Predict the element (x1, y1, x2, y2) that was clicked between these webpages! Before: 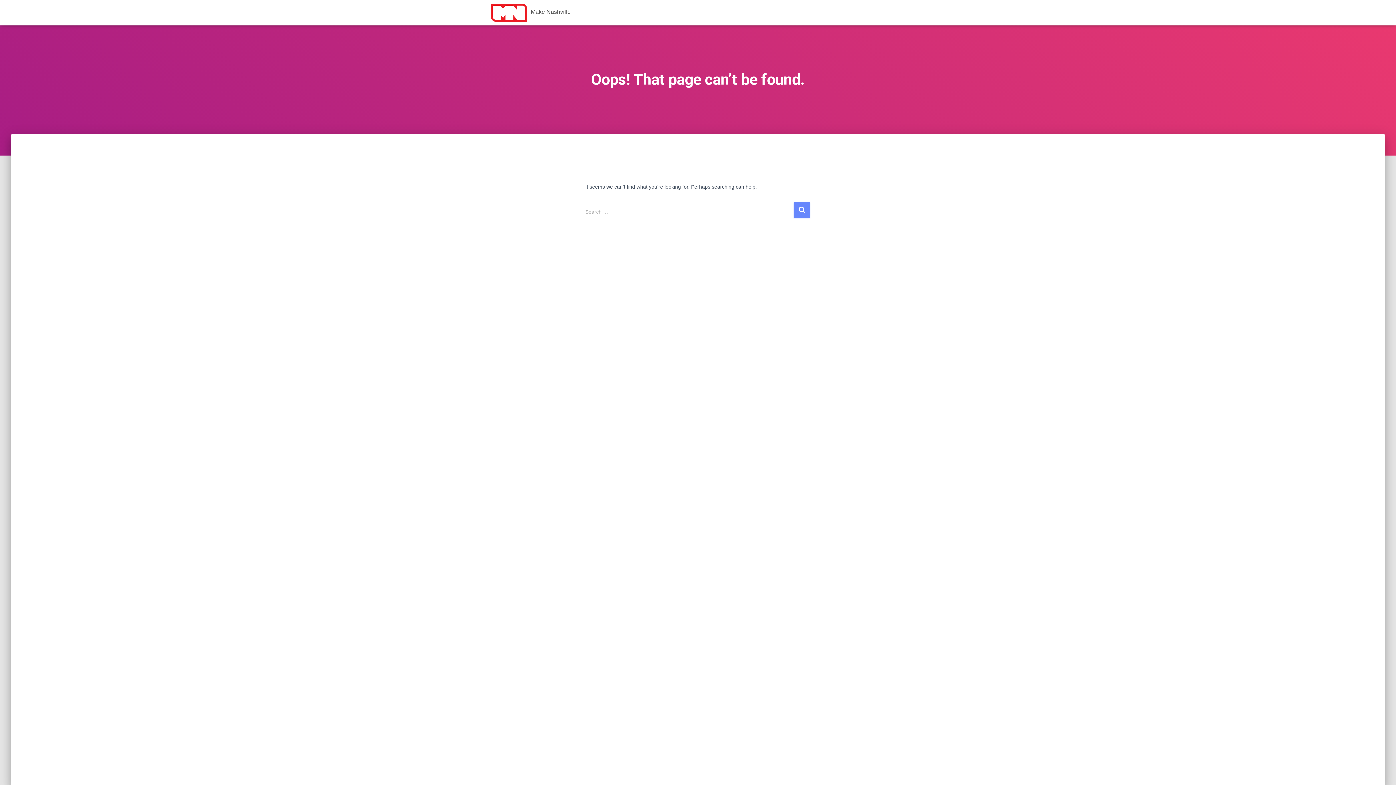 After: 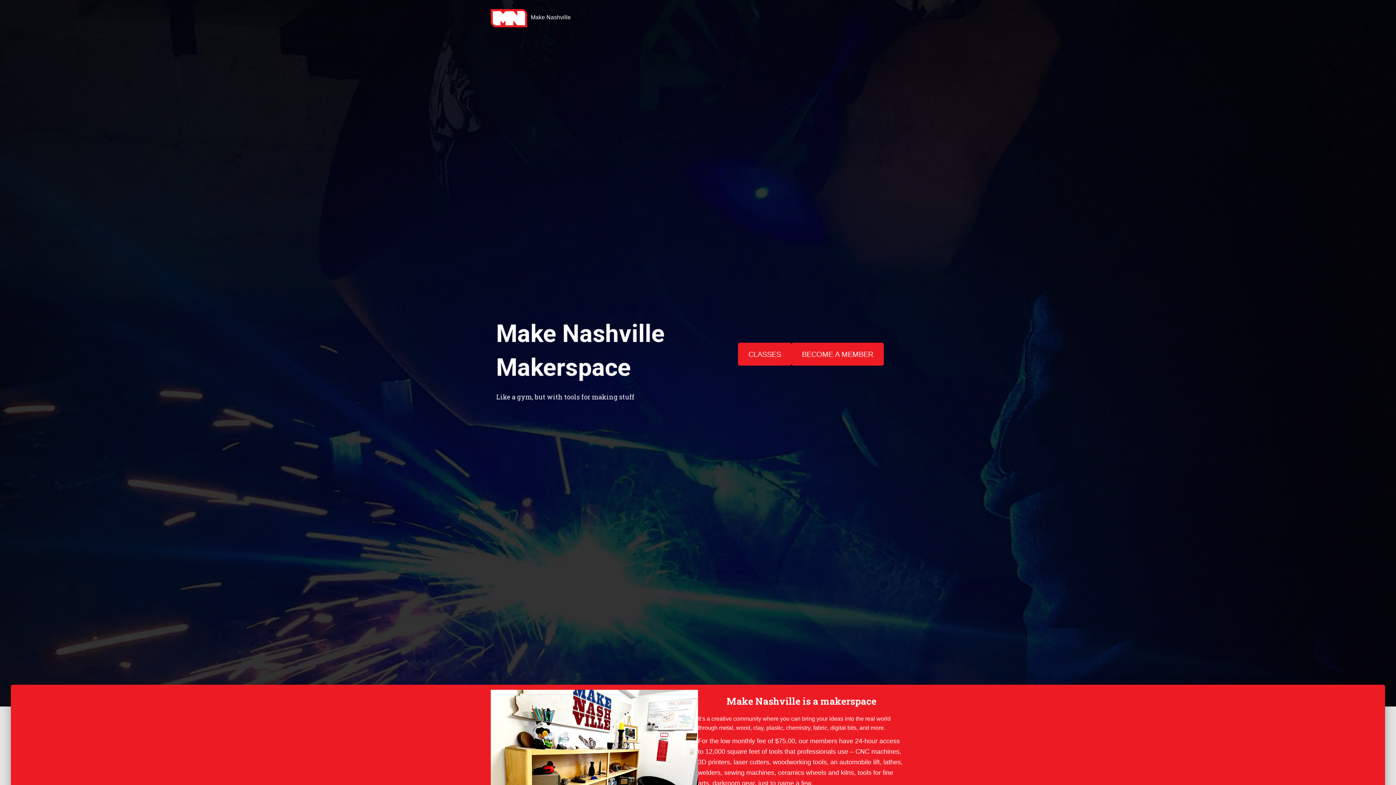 Action: label: Make Nashville bbox: (485, 3, 576, 21)